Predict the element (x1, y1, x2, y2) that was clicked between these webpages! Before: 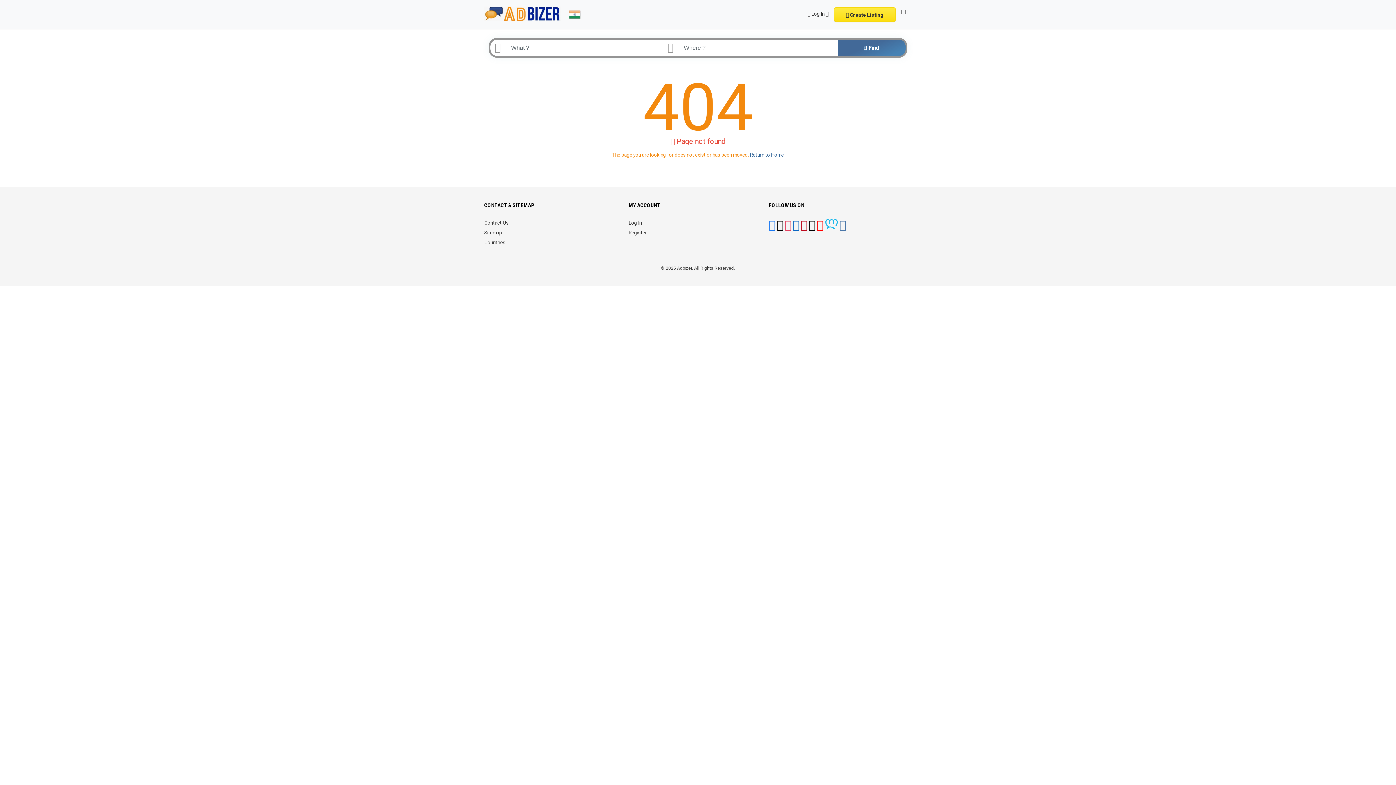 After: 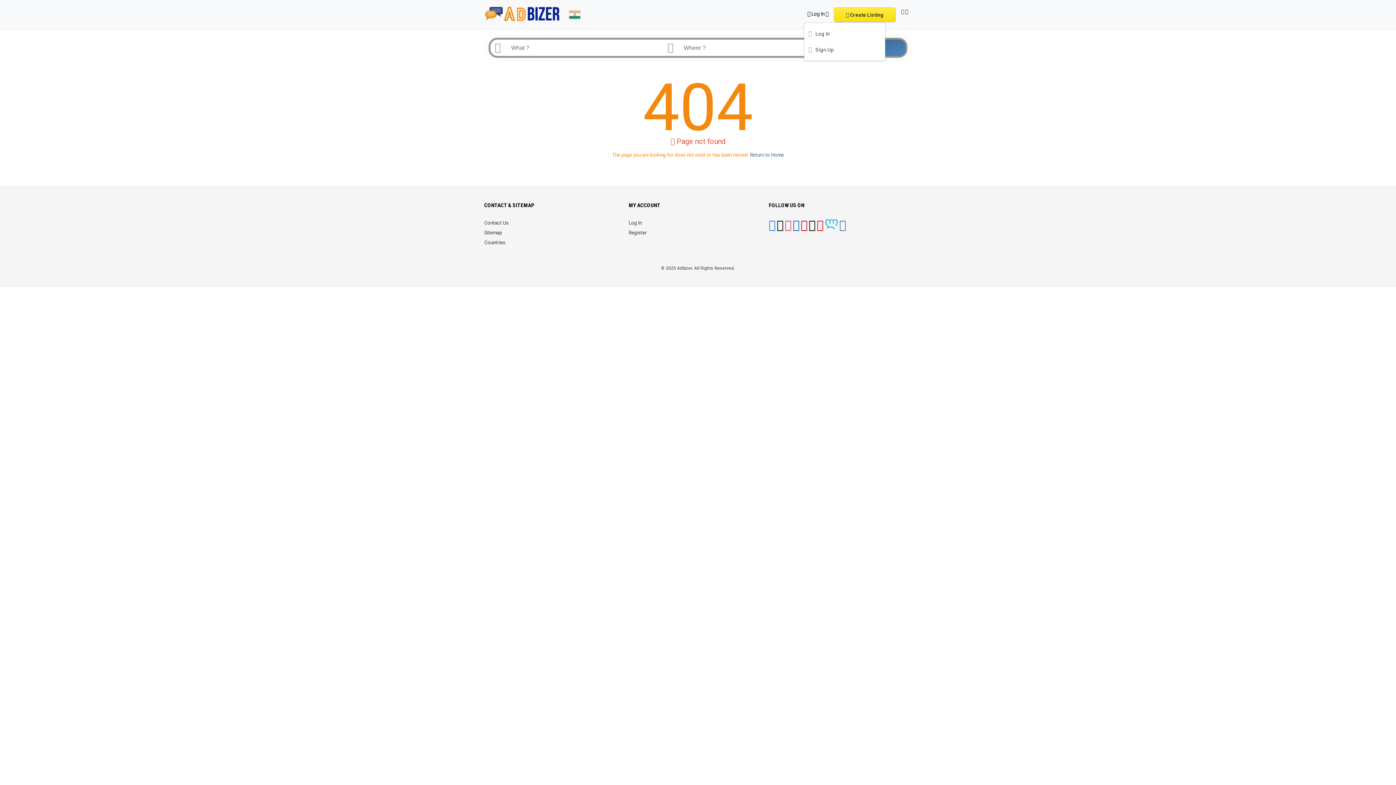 Action: bbox: (804, 7, 832, 21) label:  Log In 